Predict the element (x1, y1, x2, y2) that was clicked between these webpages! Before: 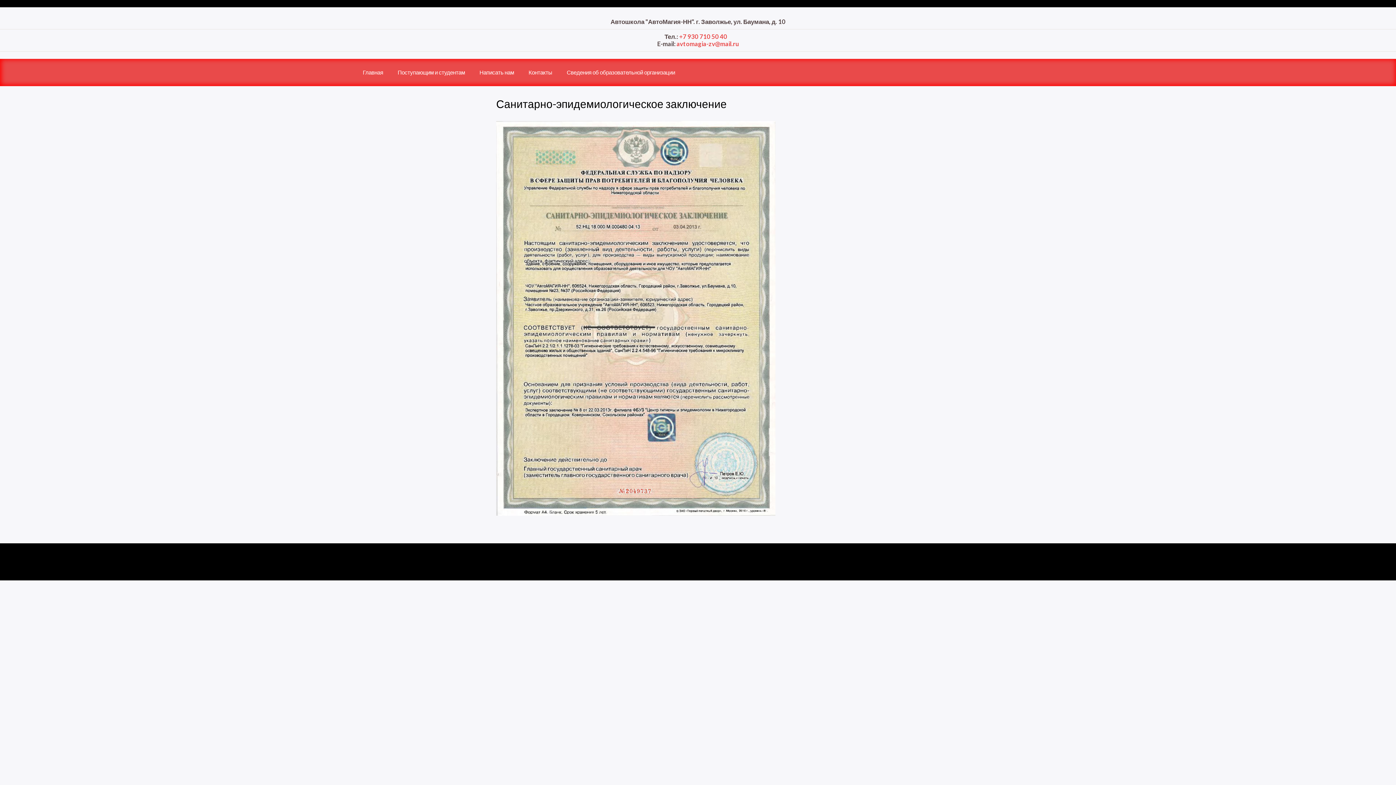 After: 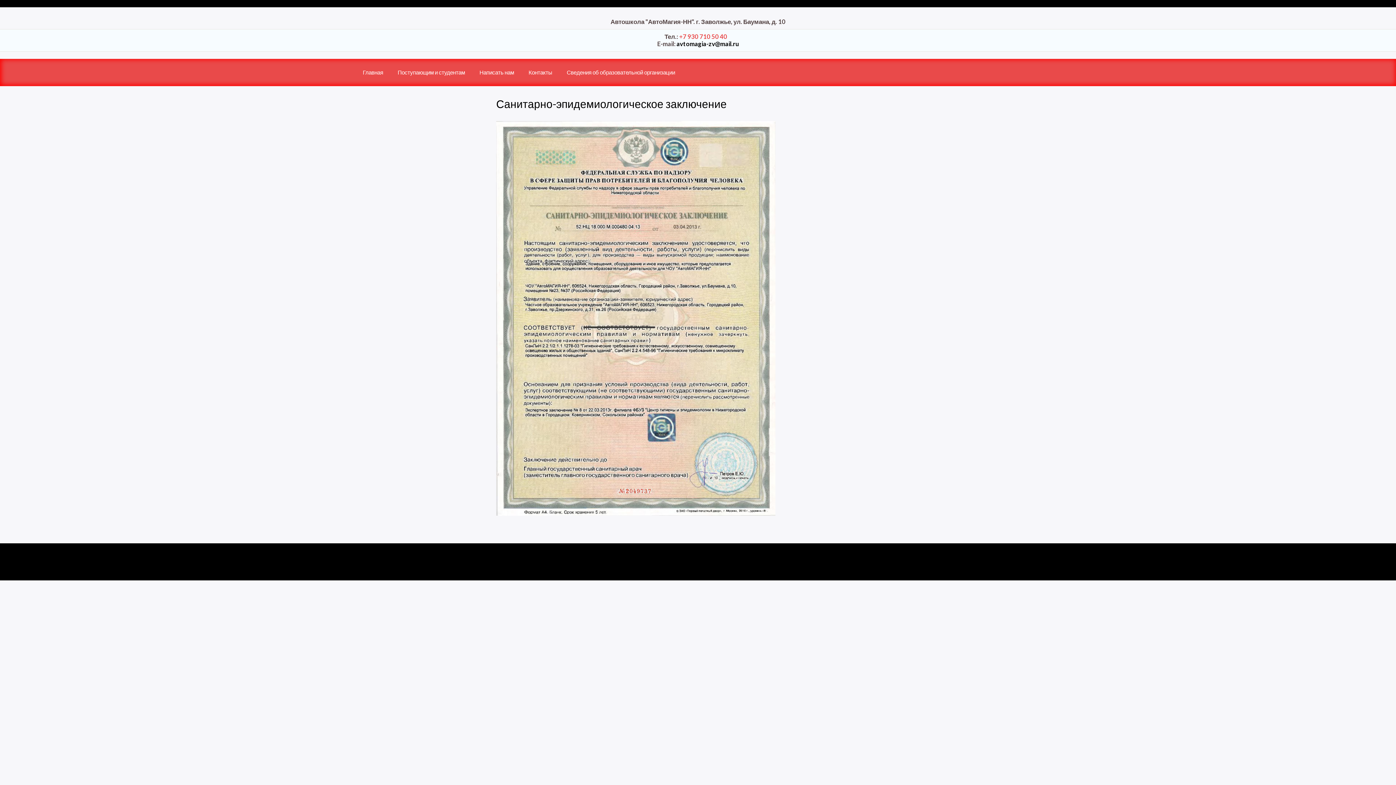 Action: bbox: (676, 40, 738, 47) label: avtomagia-zv@mail.ru